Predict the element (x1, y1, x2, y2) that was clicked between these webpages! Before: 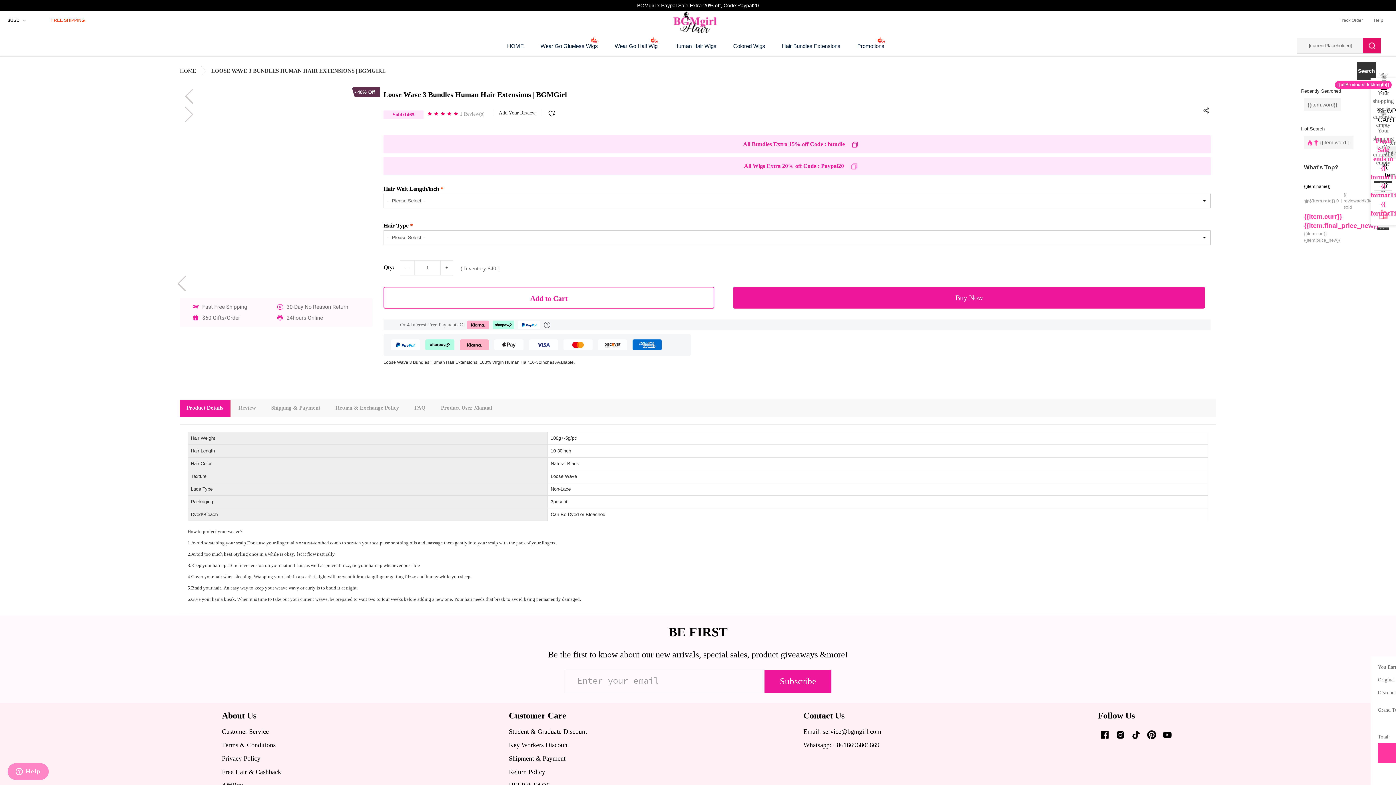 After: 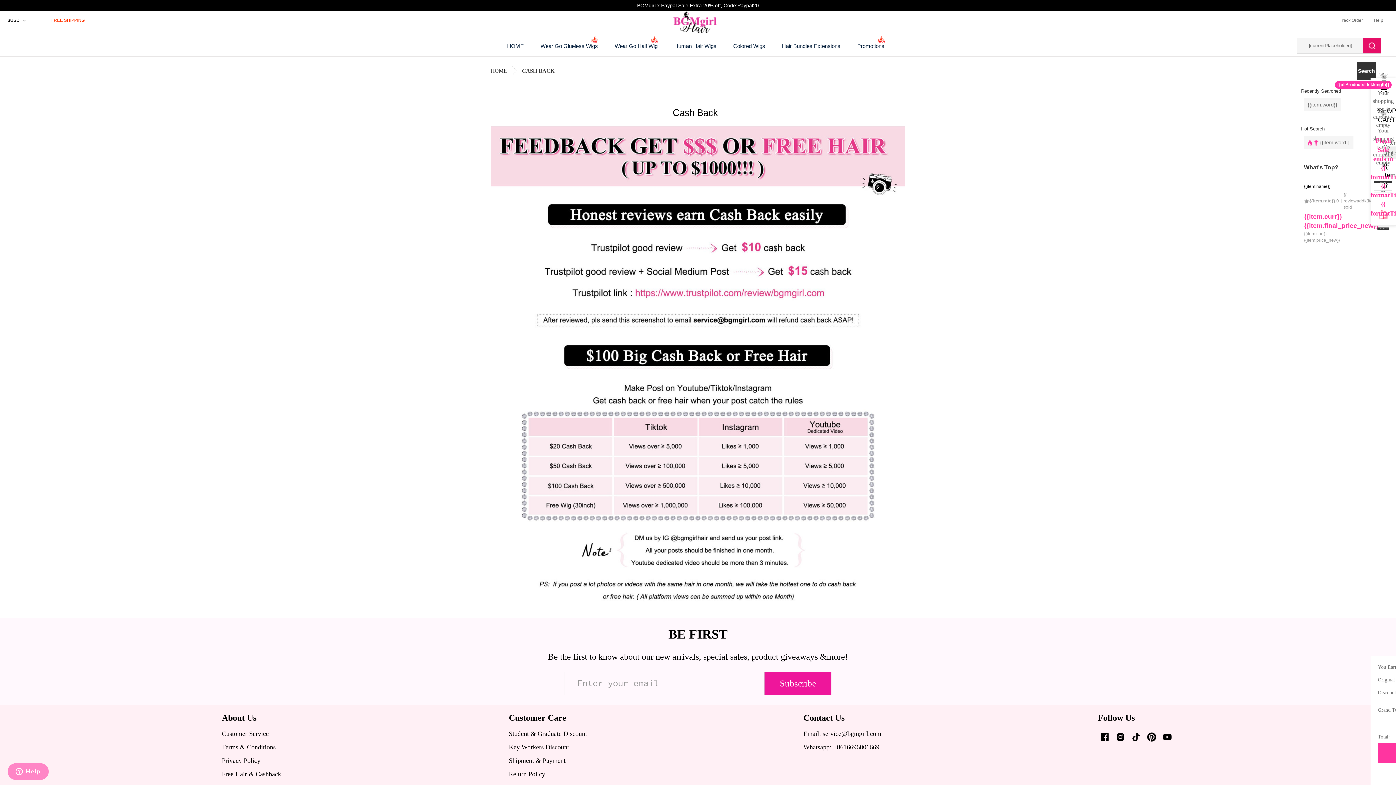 Action: label: Free Hair & Cashback bbox: (221, 768, 281, 775)